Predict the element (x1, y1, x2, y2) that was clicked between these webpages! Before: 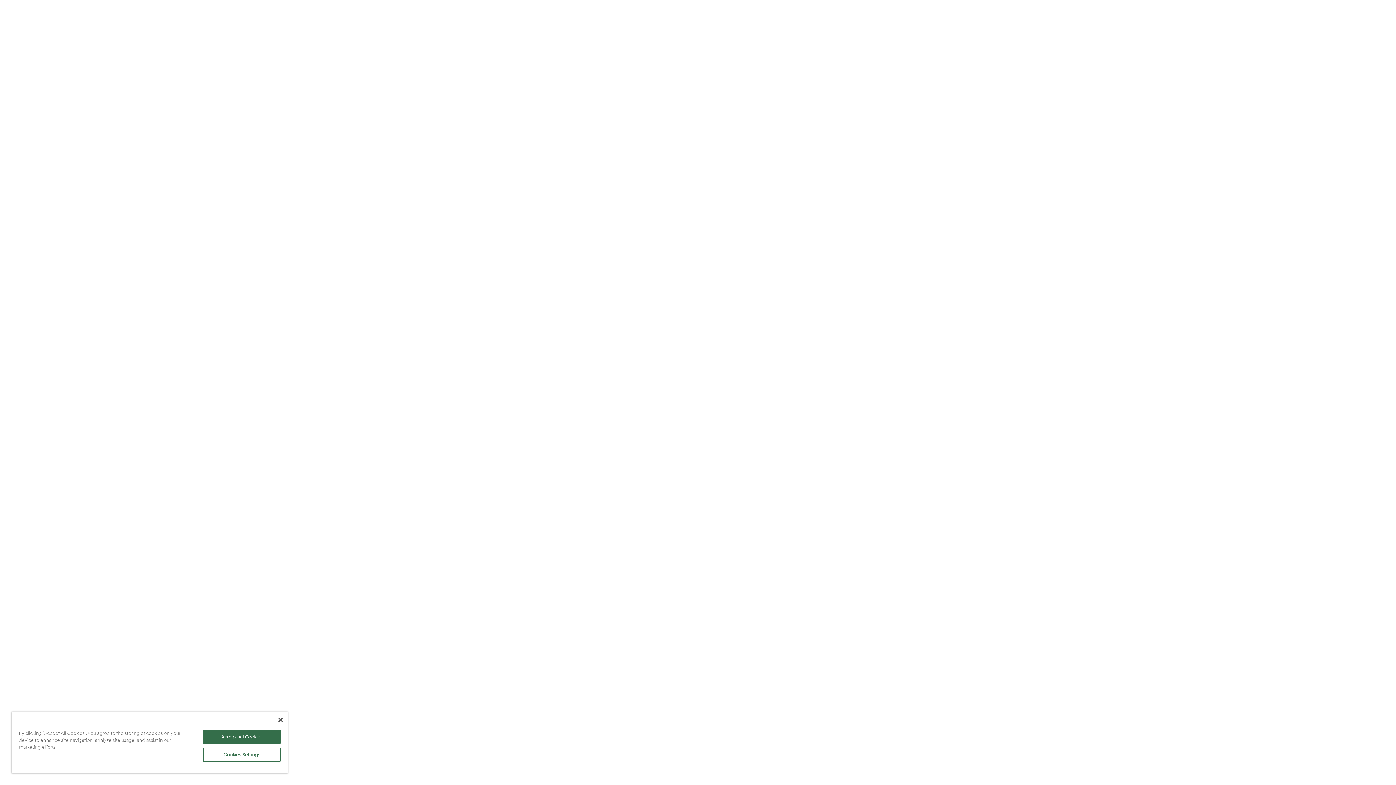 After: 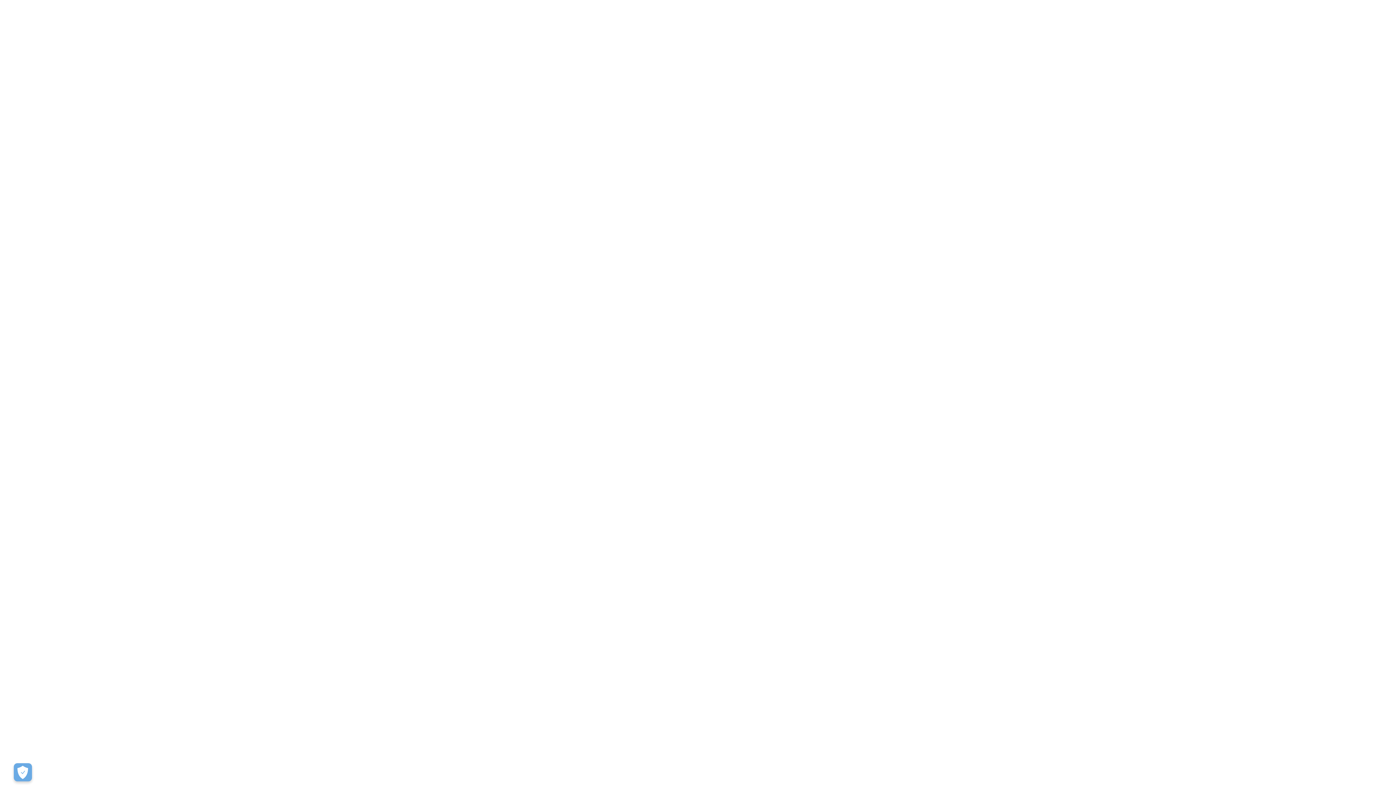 Action: bbox: (278, 718, 282, 722) label: Close